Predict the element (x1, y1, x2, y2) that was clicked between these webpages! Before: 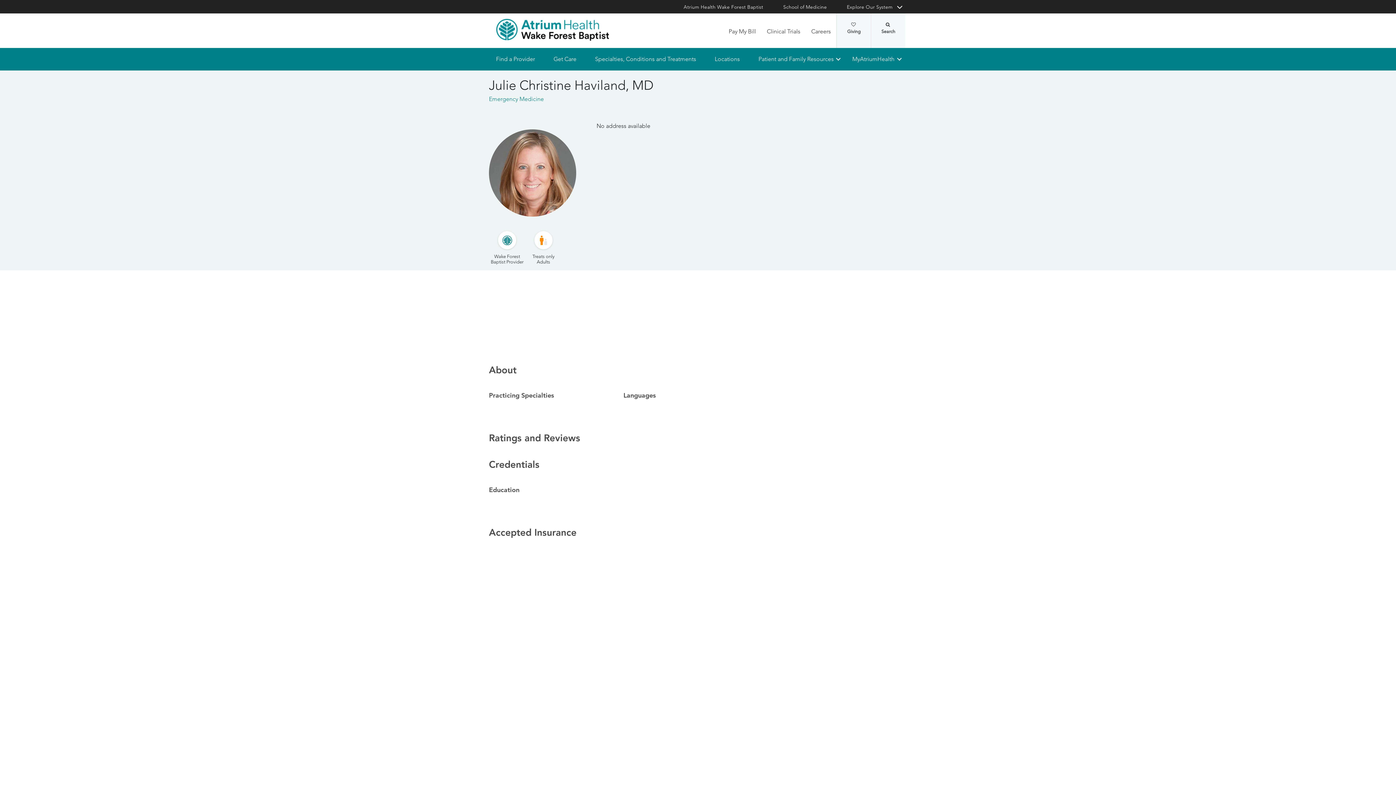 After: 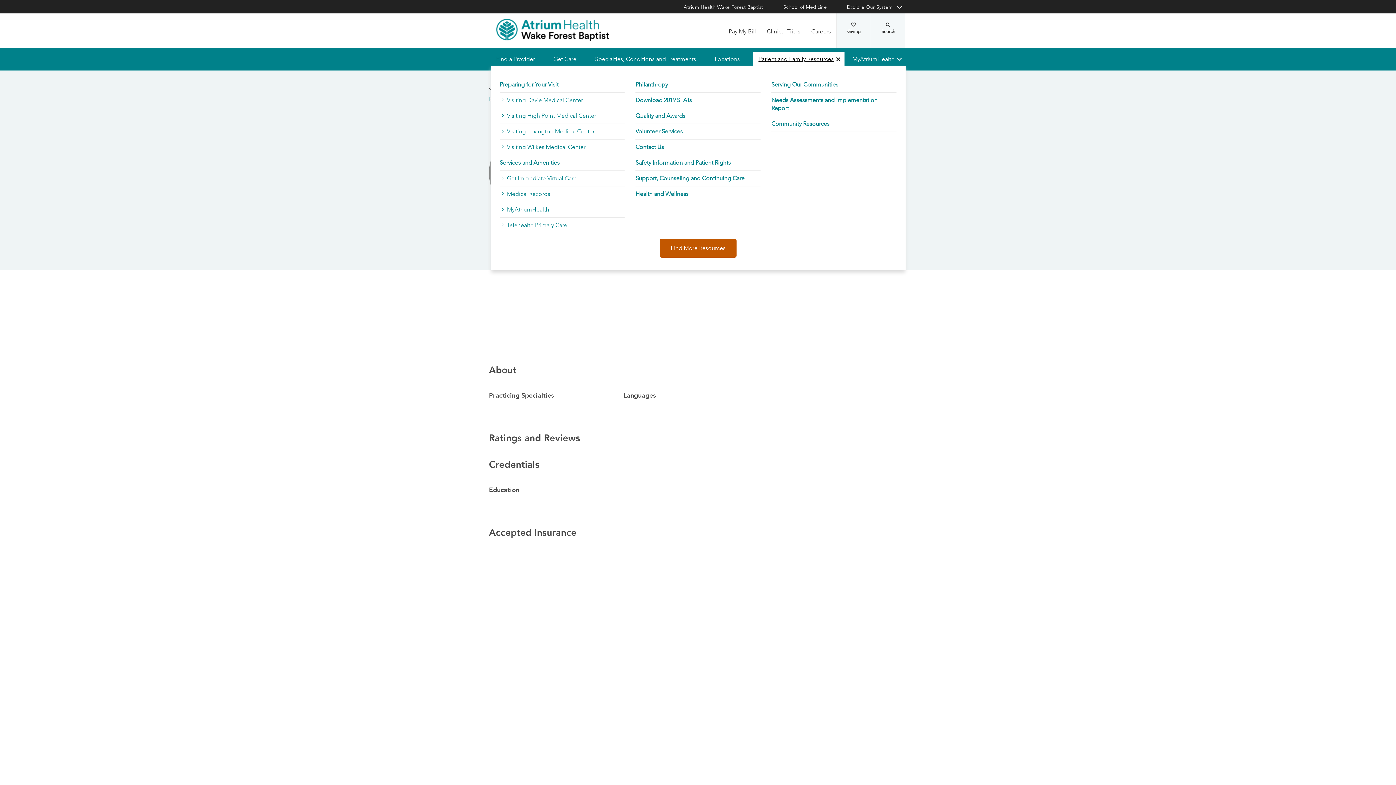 Action: bbox: (753, 51, 844, 66) label: Patient and Family Resources